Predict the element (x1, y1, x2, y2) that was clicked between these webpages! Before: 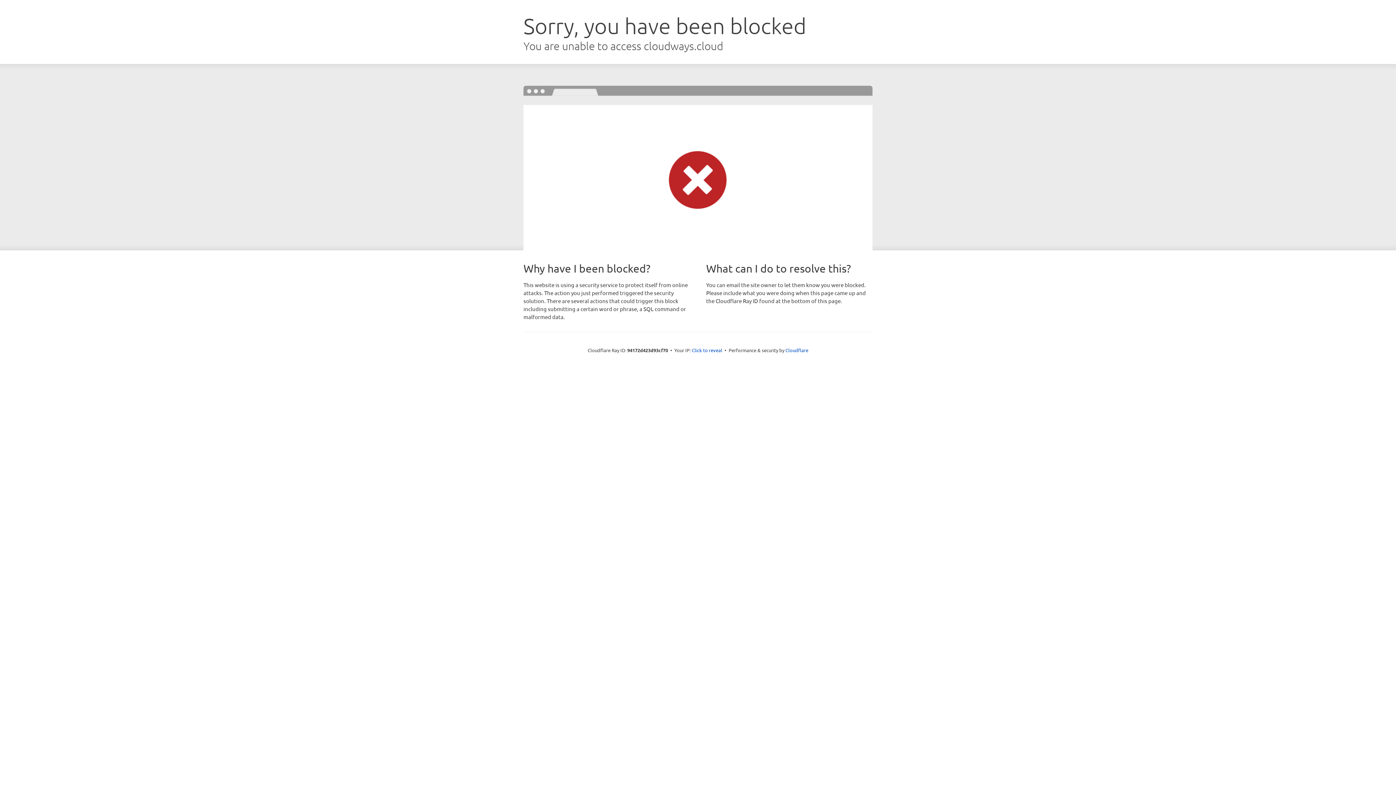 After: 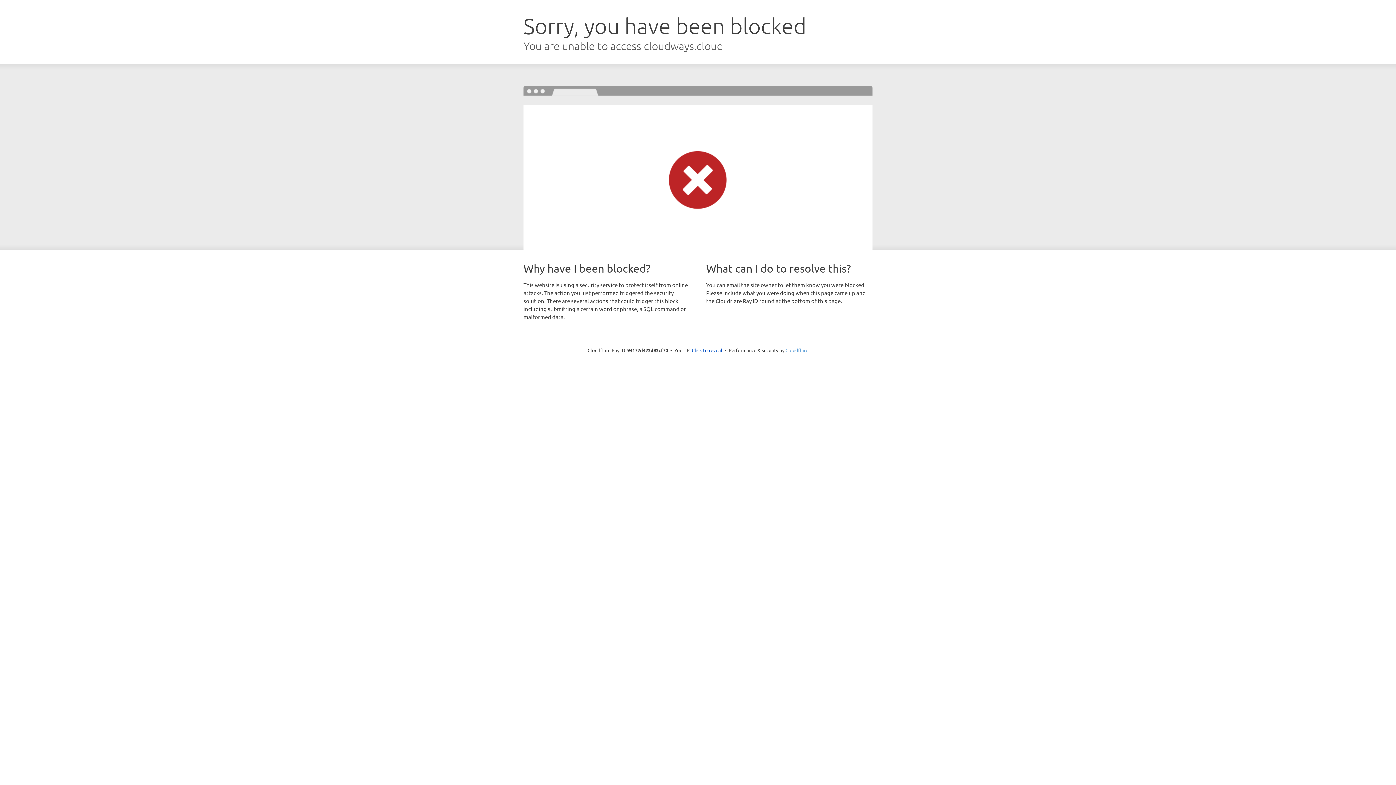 Action: bbox: (785, 347, 808, 353) label: Cloudflare